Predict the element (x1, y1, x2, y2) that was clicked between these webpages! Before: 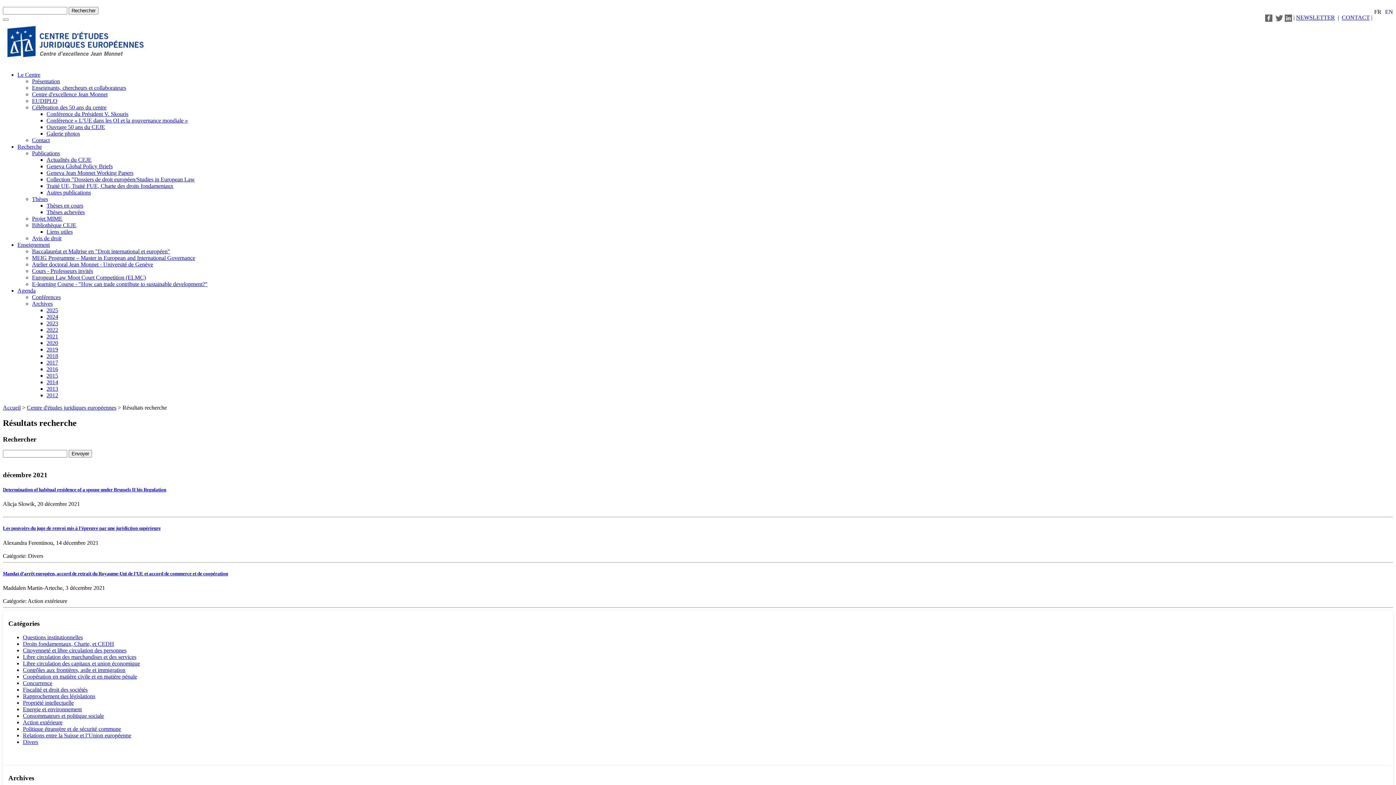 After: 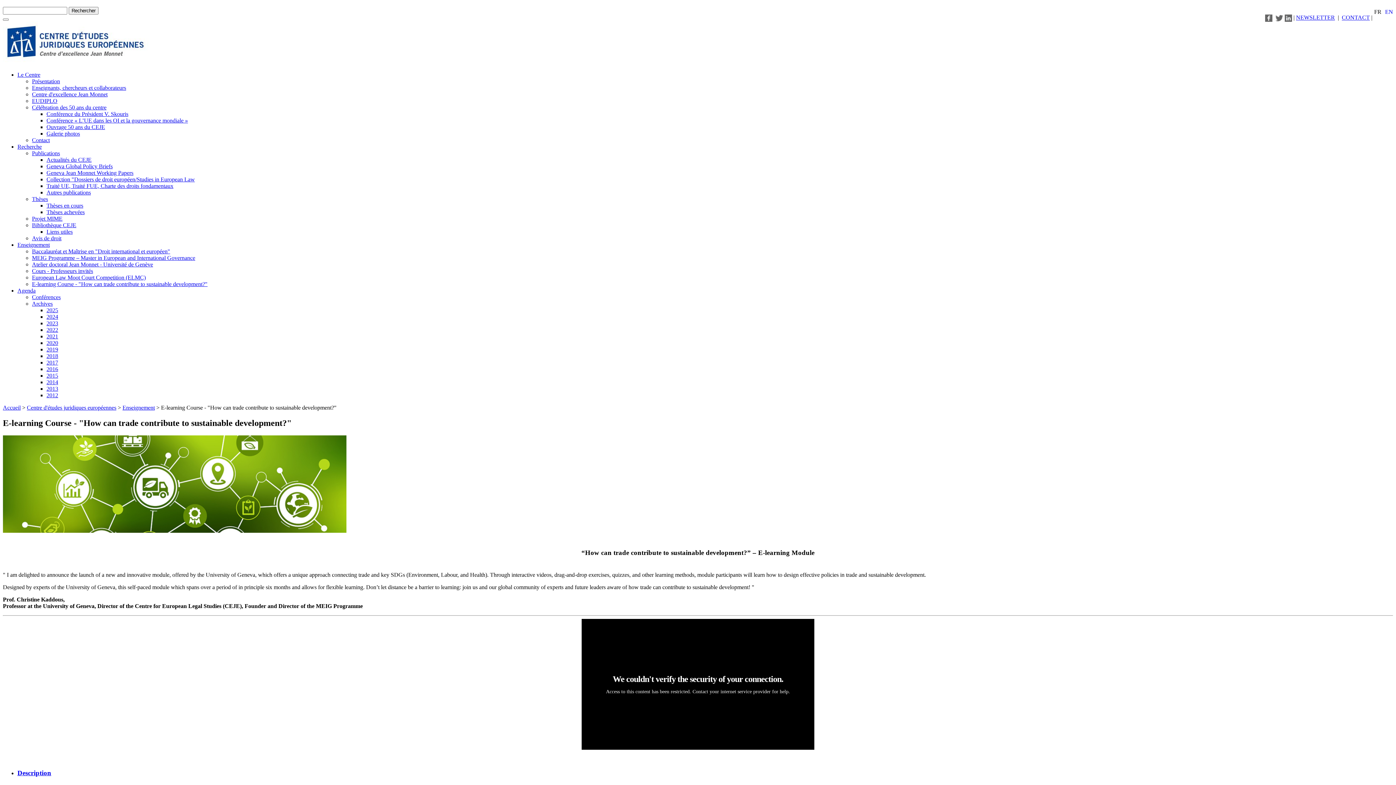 Action: bbox: (32, 280, 207, 287) label: E-learning Course - "How can trade contribute to sustainable development?"